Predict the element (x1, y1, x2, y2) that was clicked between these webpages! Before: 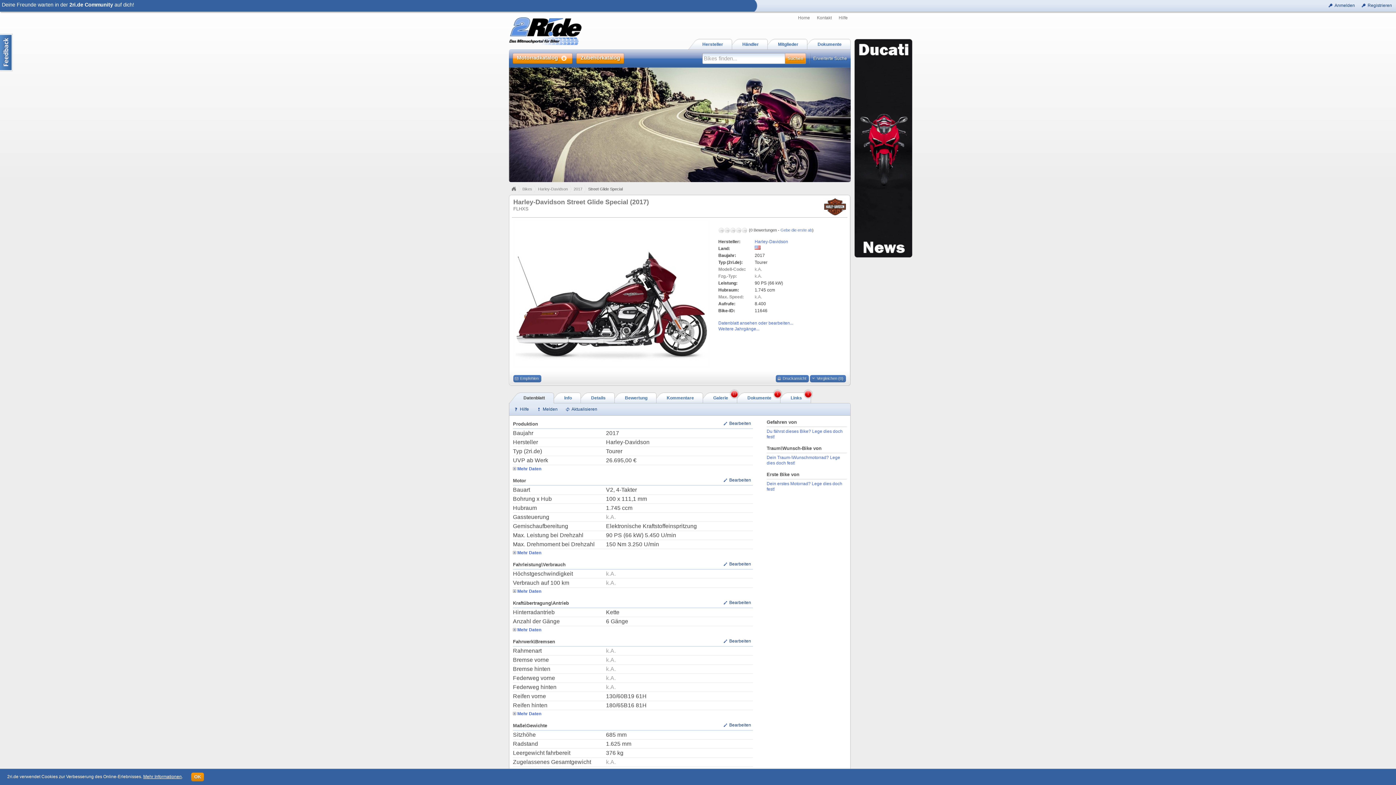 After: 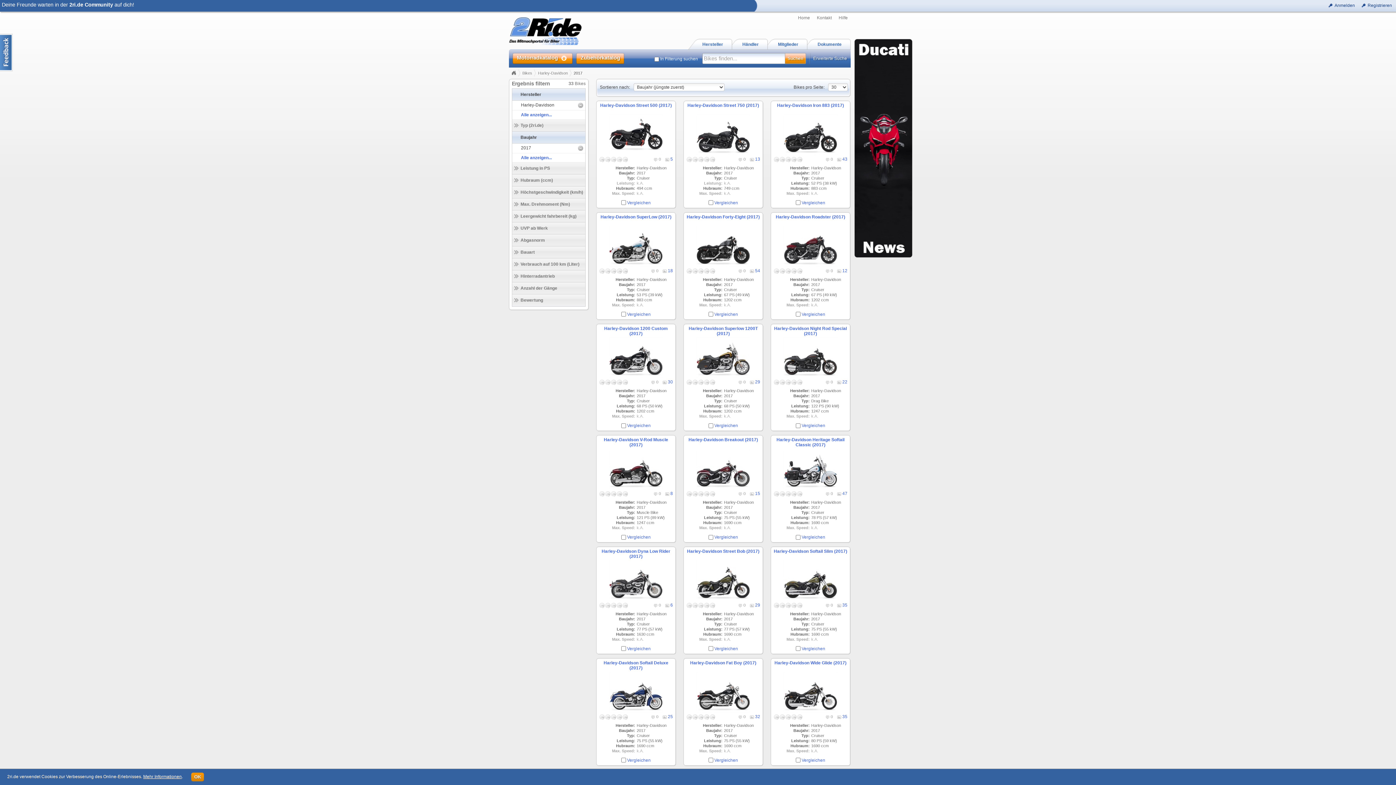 Action: bbox: (573, 185, 582, 193) label: 2017